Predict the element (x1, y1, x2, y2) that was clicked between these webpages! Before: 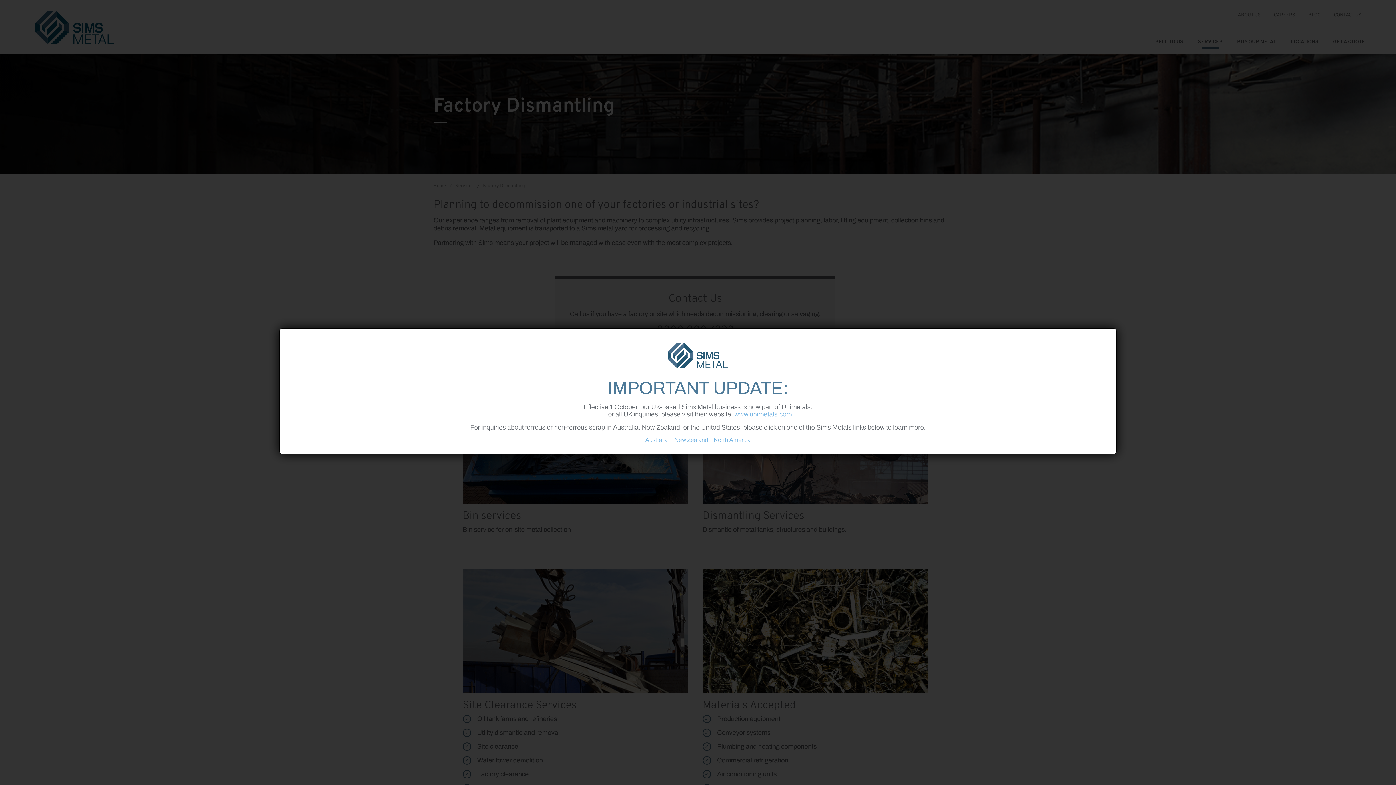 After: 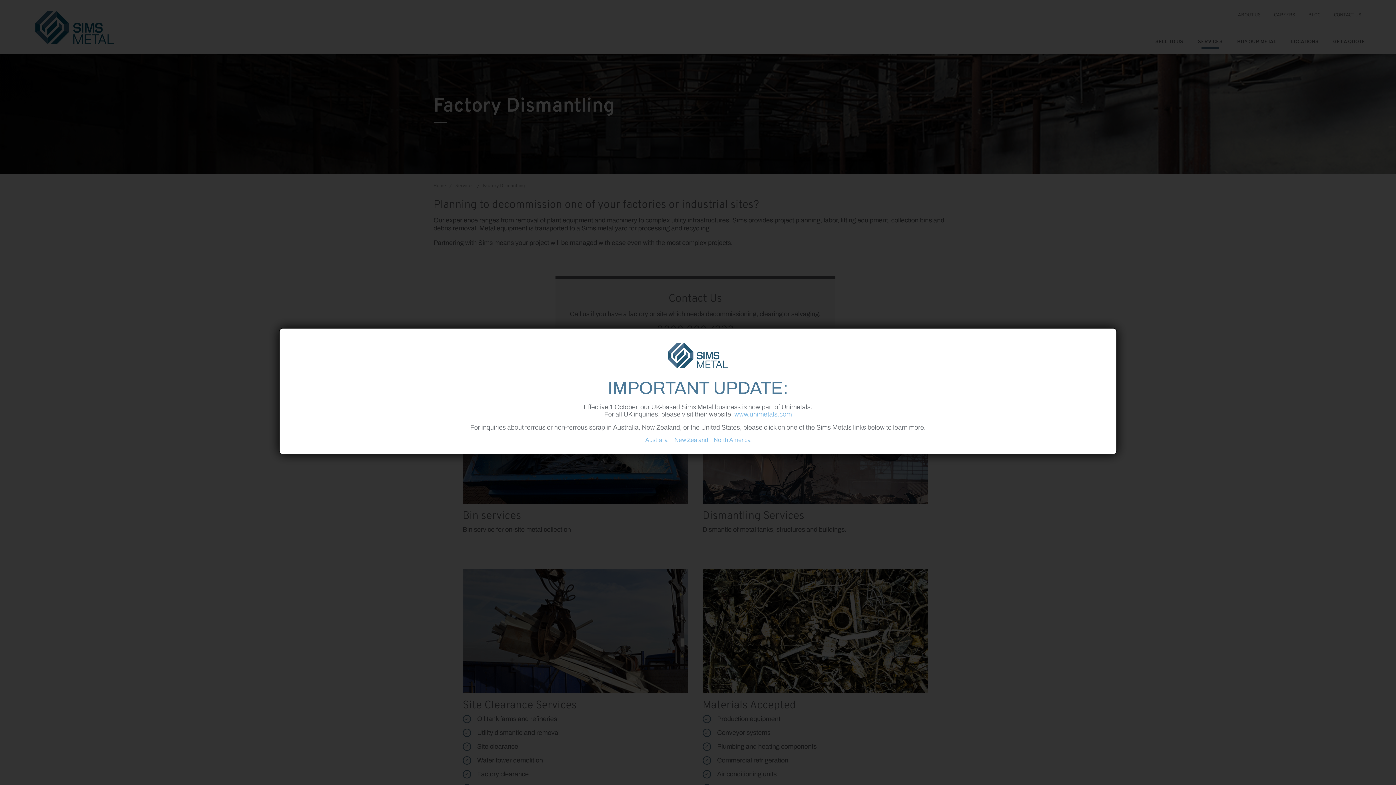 Action: bbox: (734, 411, 792, 418) label: www.unimetals.com